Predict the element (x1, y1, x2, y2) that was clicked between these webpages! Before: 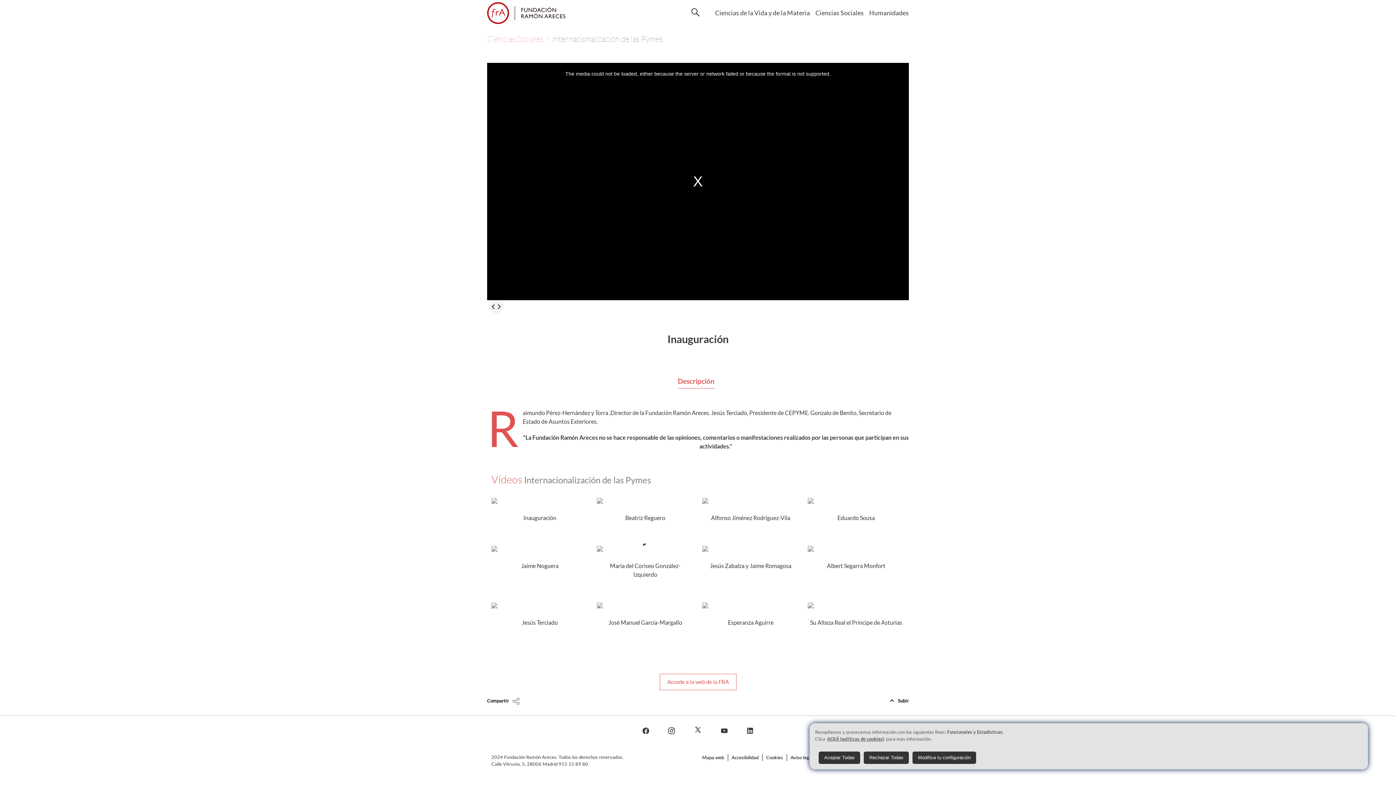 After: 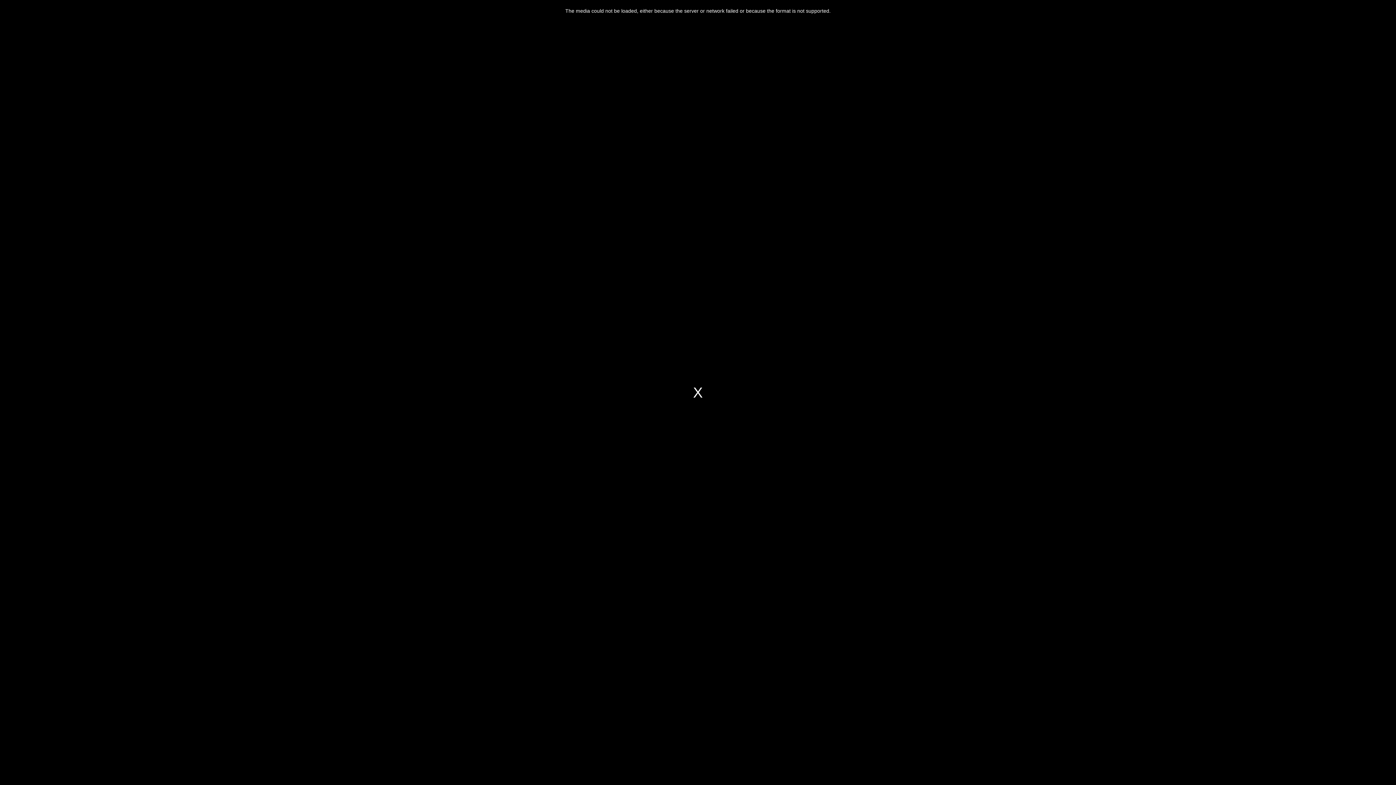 Action: bbox: (489, 300, 503, 313)